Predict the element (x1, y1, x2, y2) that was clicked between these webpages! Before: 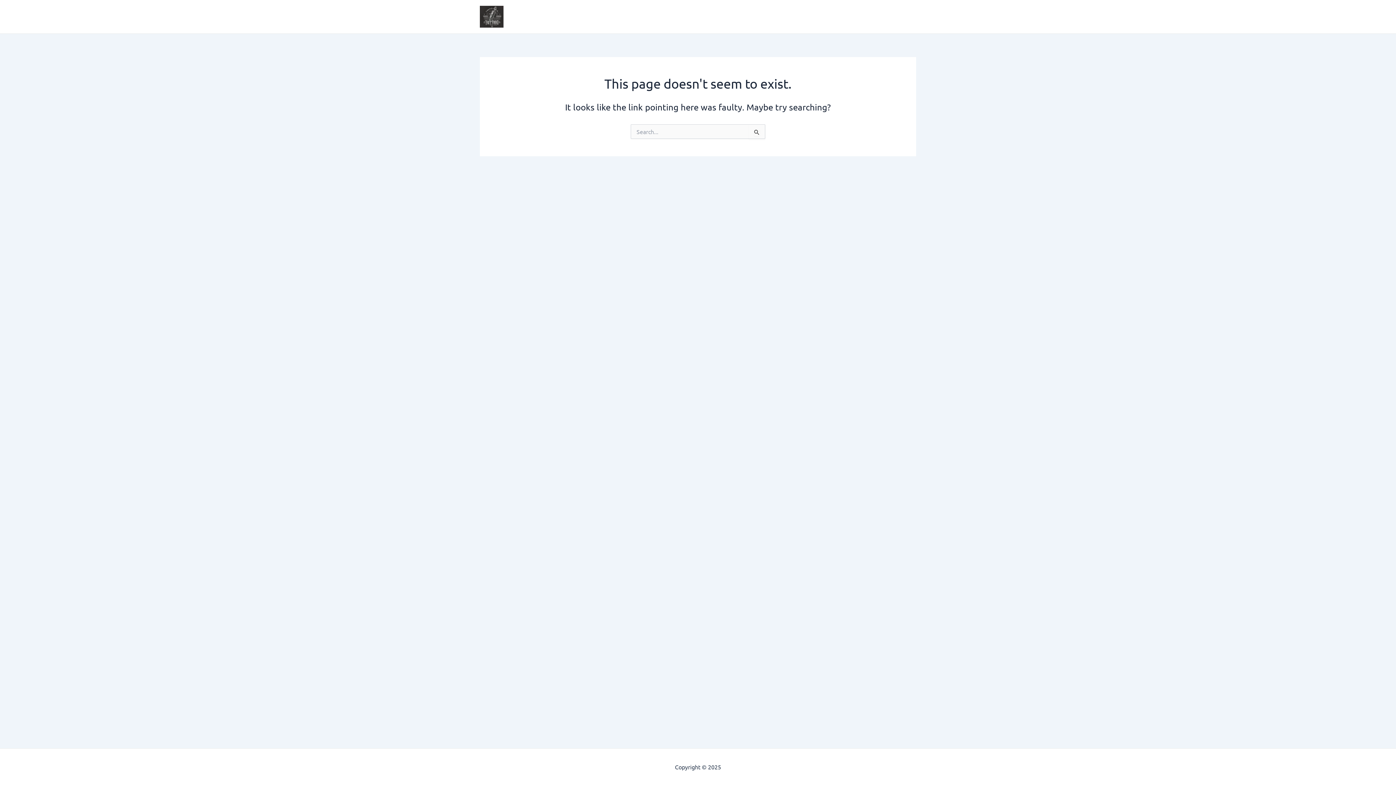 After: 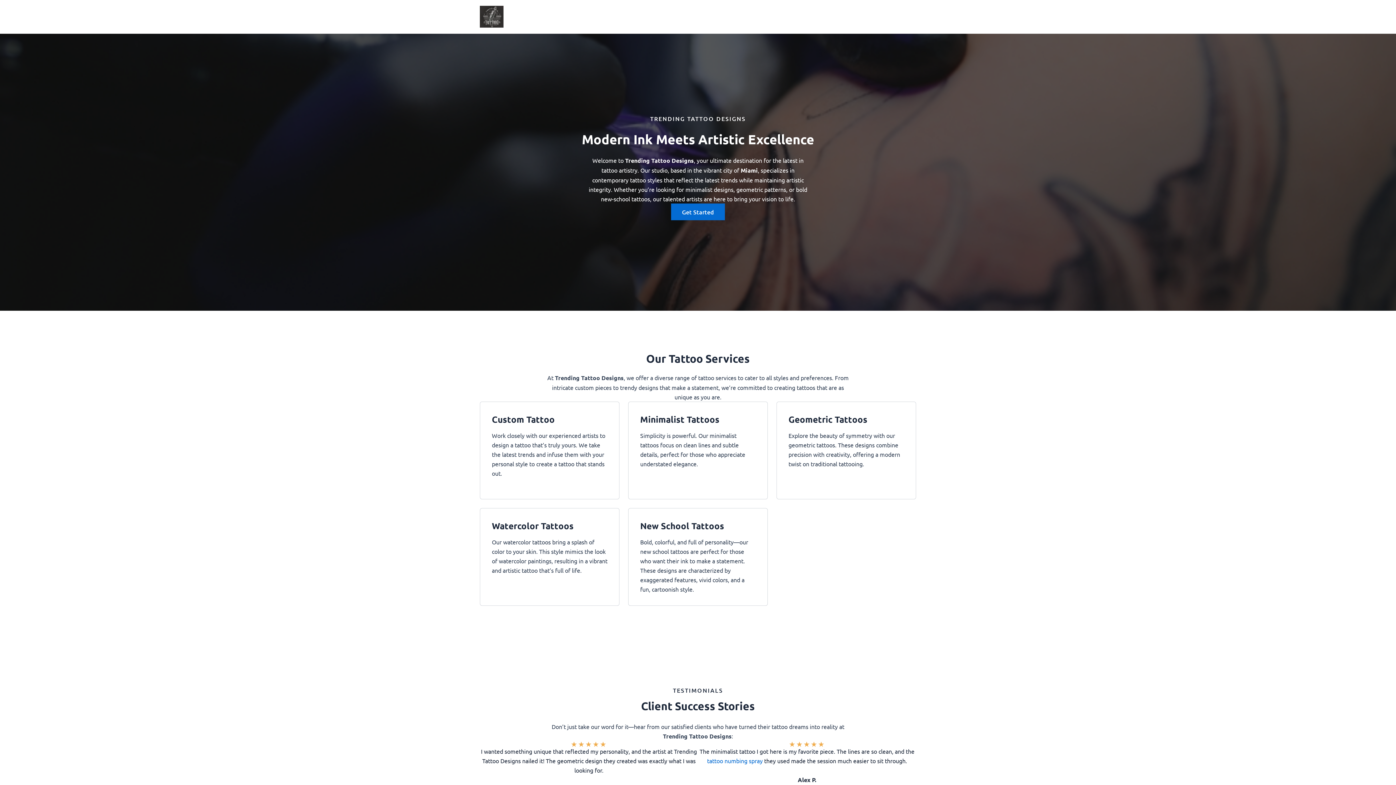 Action: bbox: (480, 12, 503, 19)